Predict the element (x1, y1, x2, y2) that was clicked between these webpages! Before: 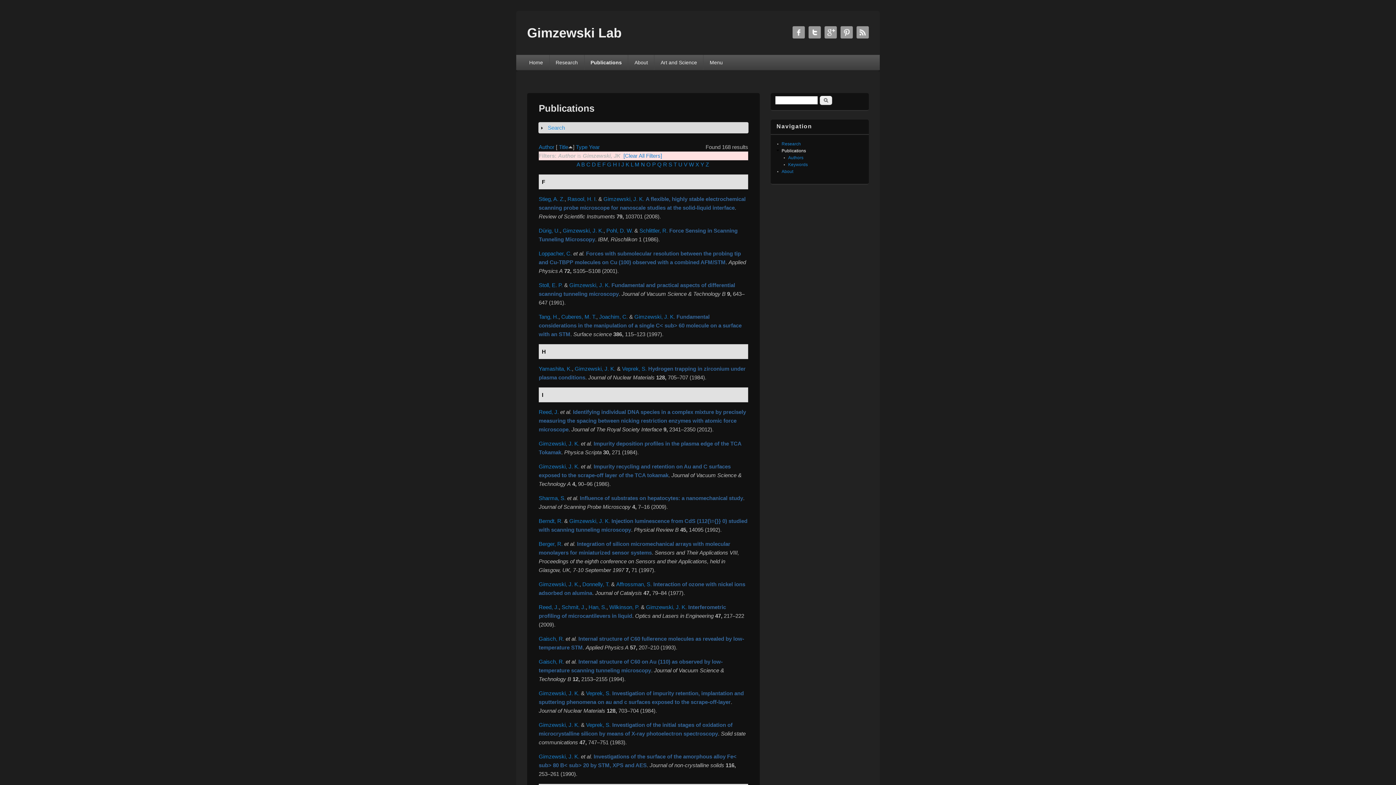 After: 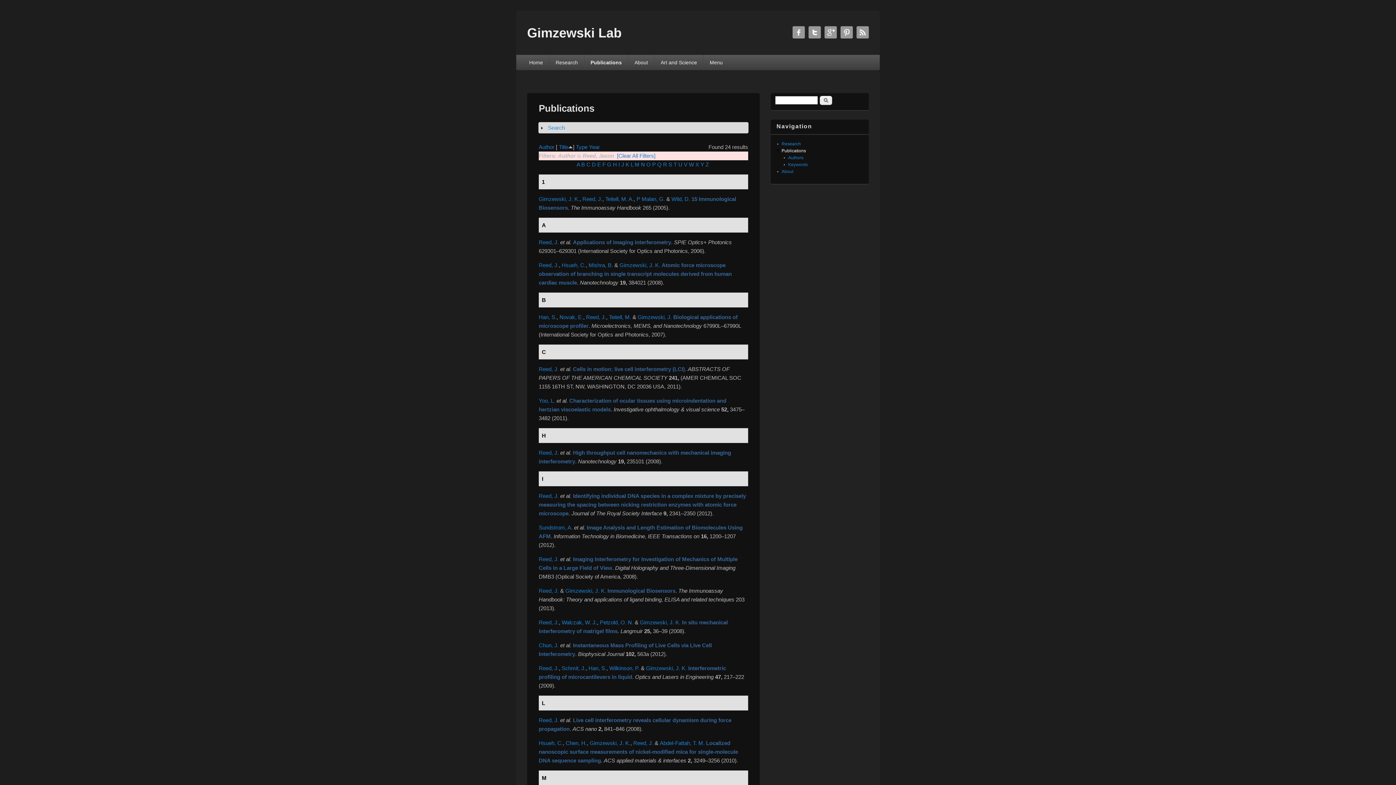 Action: label: Reed, J. bbox: (538, 604, 558, 610)